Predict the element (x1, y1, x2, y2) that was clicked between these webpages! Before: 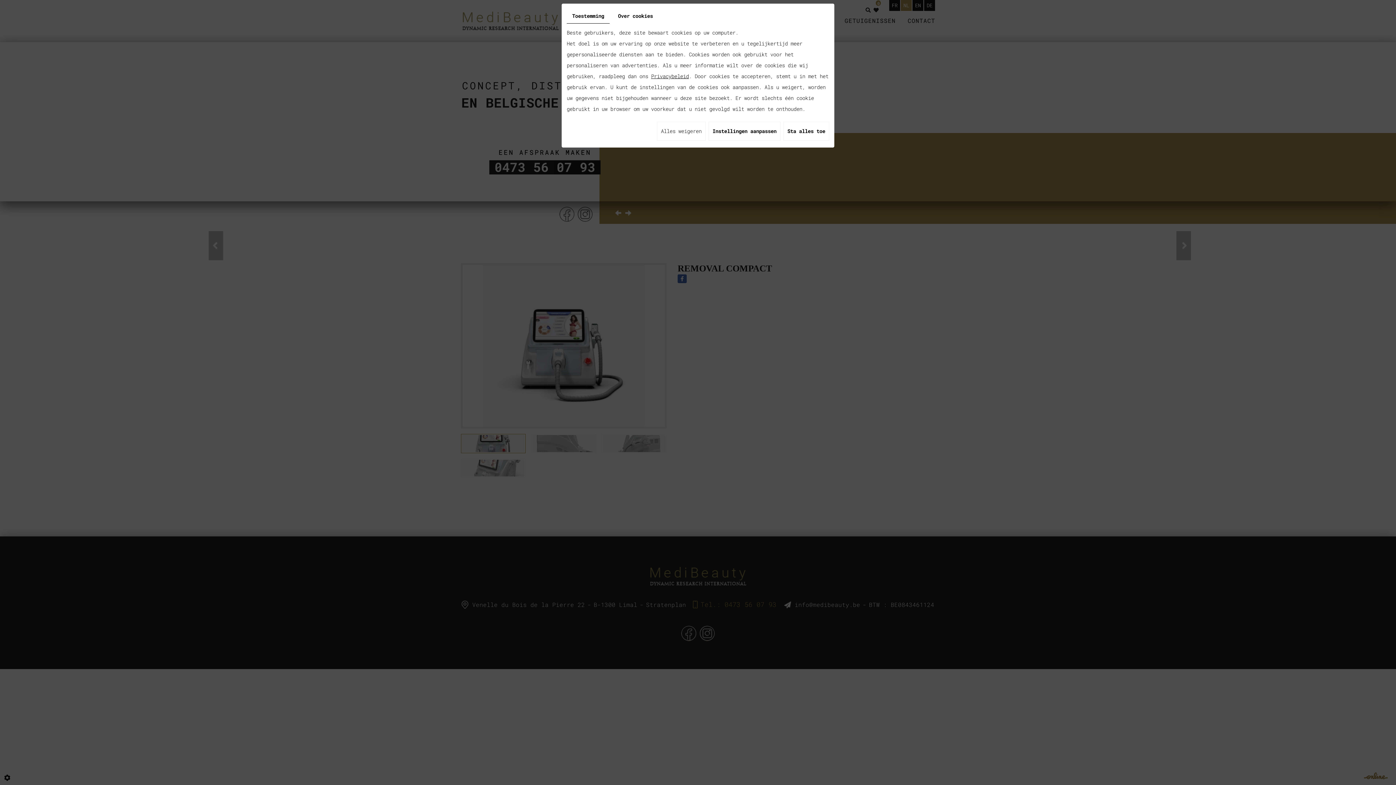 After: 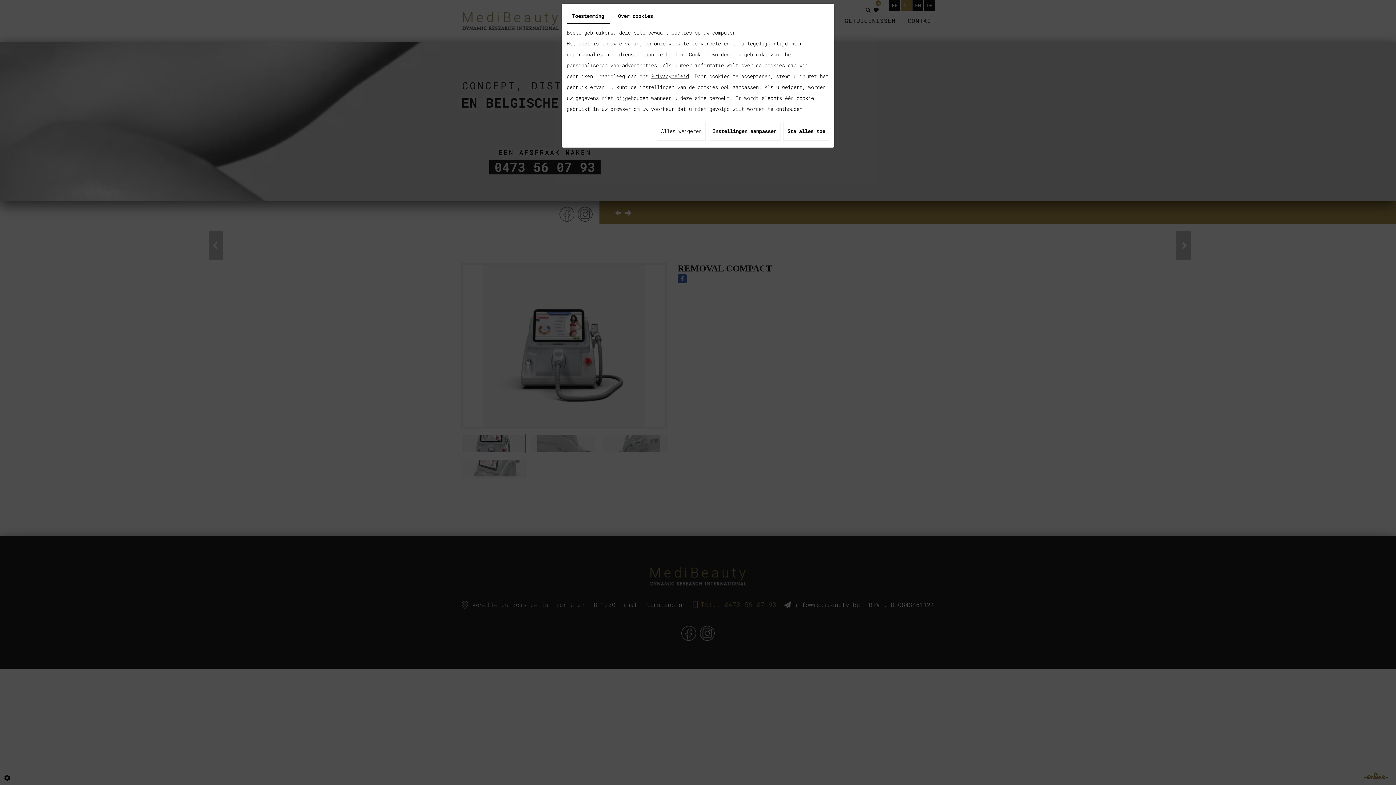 Action: bbox: (566, 8, 609, 23) label: Toestemming